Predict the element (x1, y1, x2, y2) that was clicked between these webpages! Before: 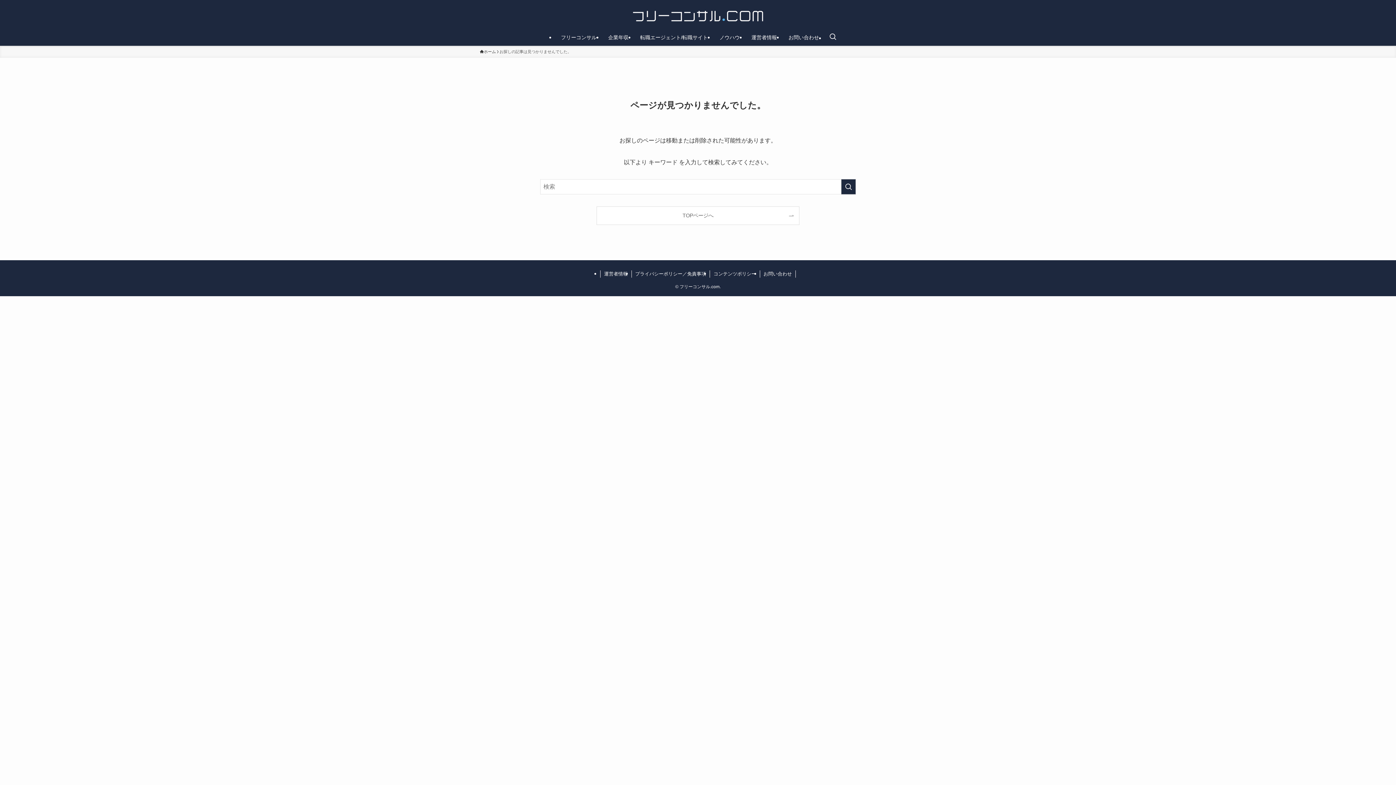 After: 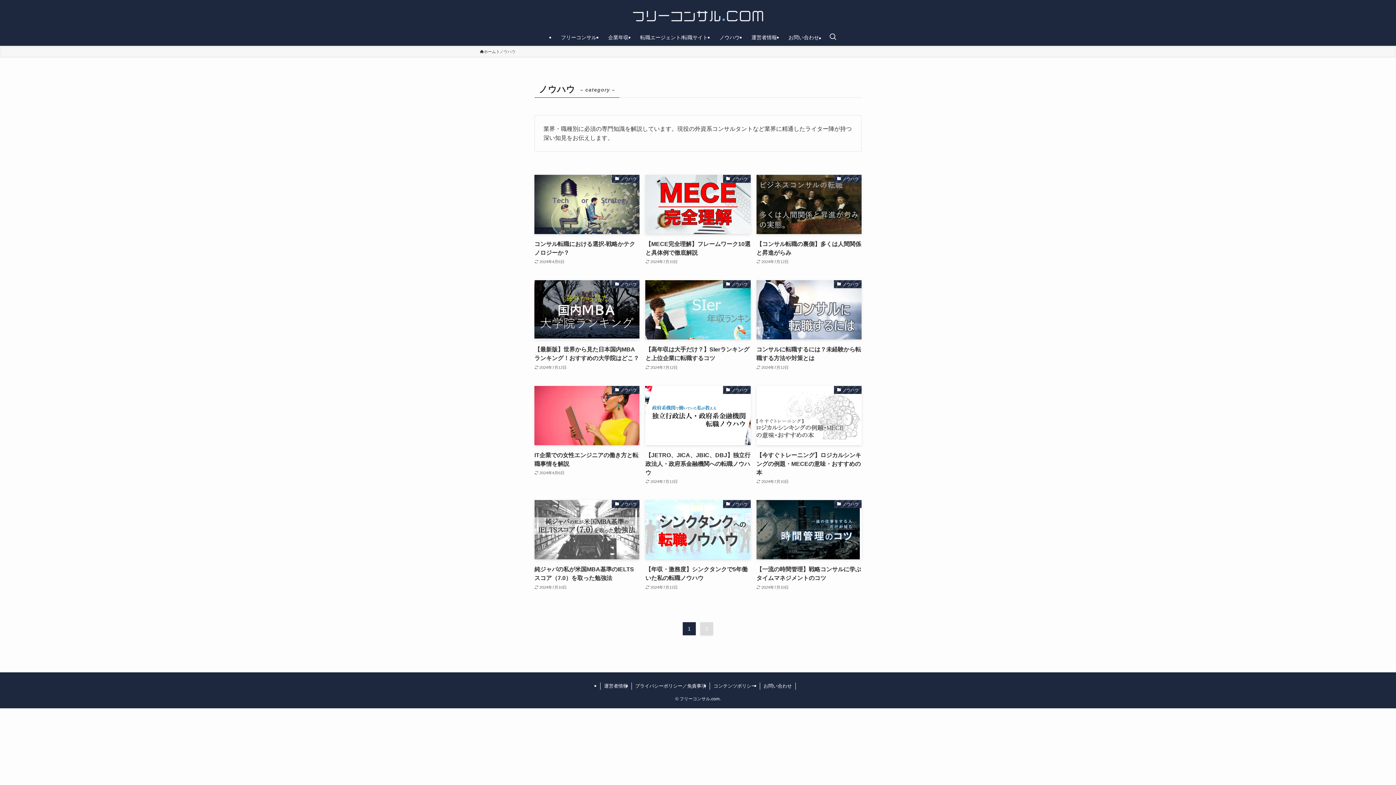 Action: bbox: (713, 29, 745, 45) label: ノウハウ